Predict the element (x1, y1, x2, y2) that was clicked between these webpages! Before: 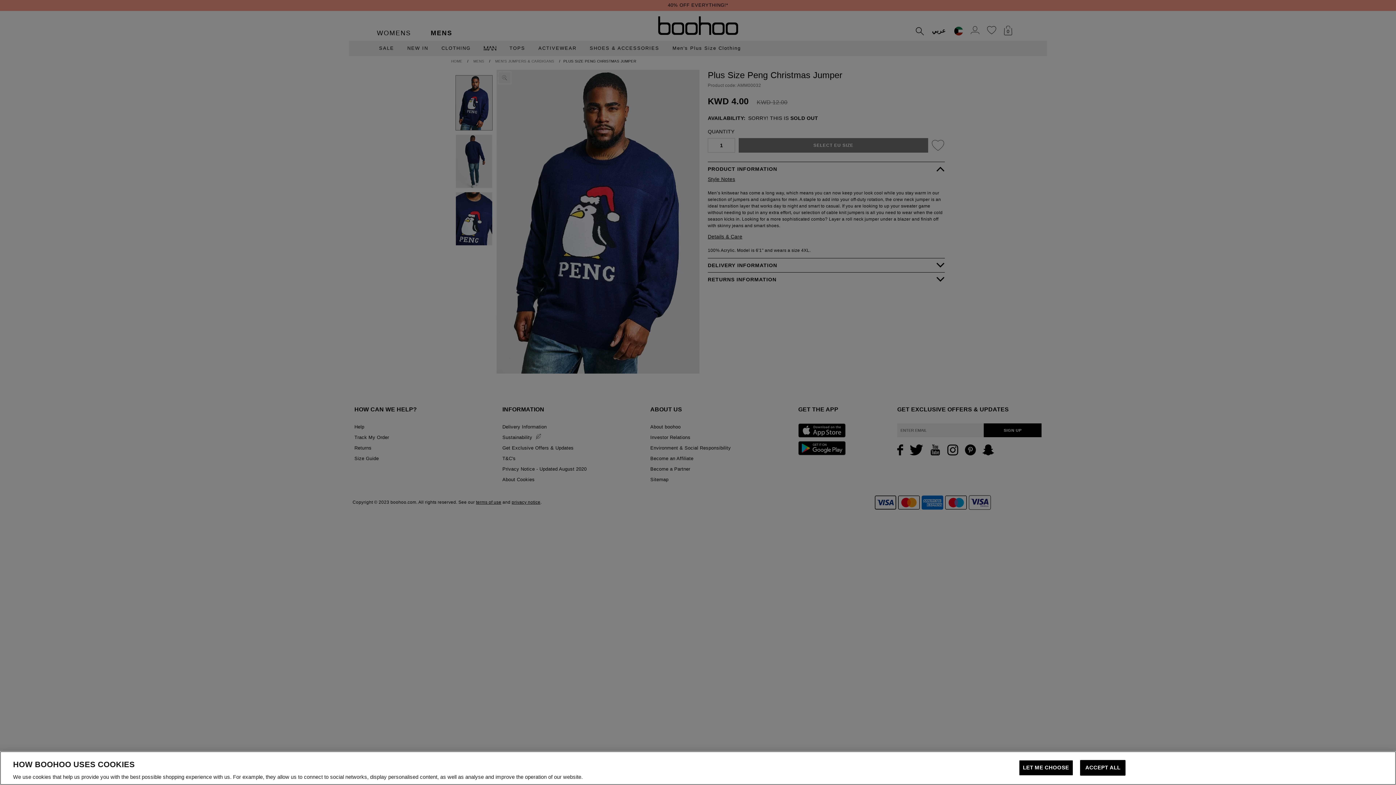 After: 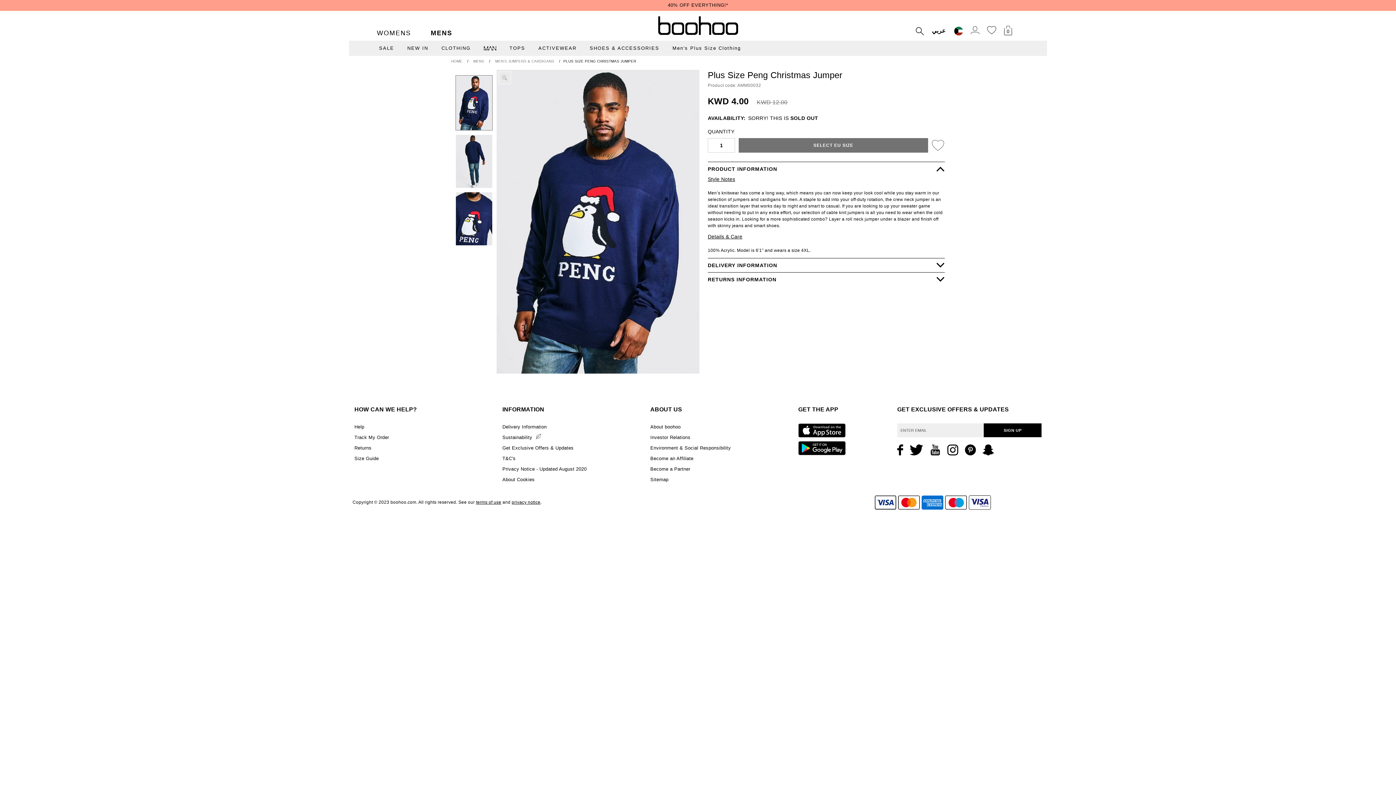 Action: bbox: (1080, 760, 1125, 776) label: ACCEPT ALL